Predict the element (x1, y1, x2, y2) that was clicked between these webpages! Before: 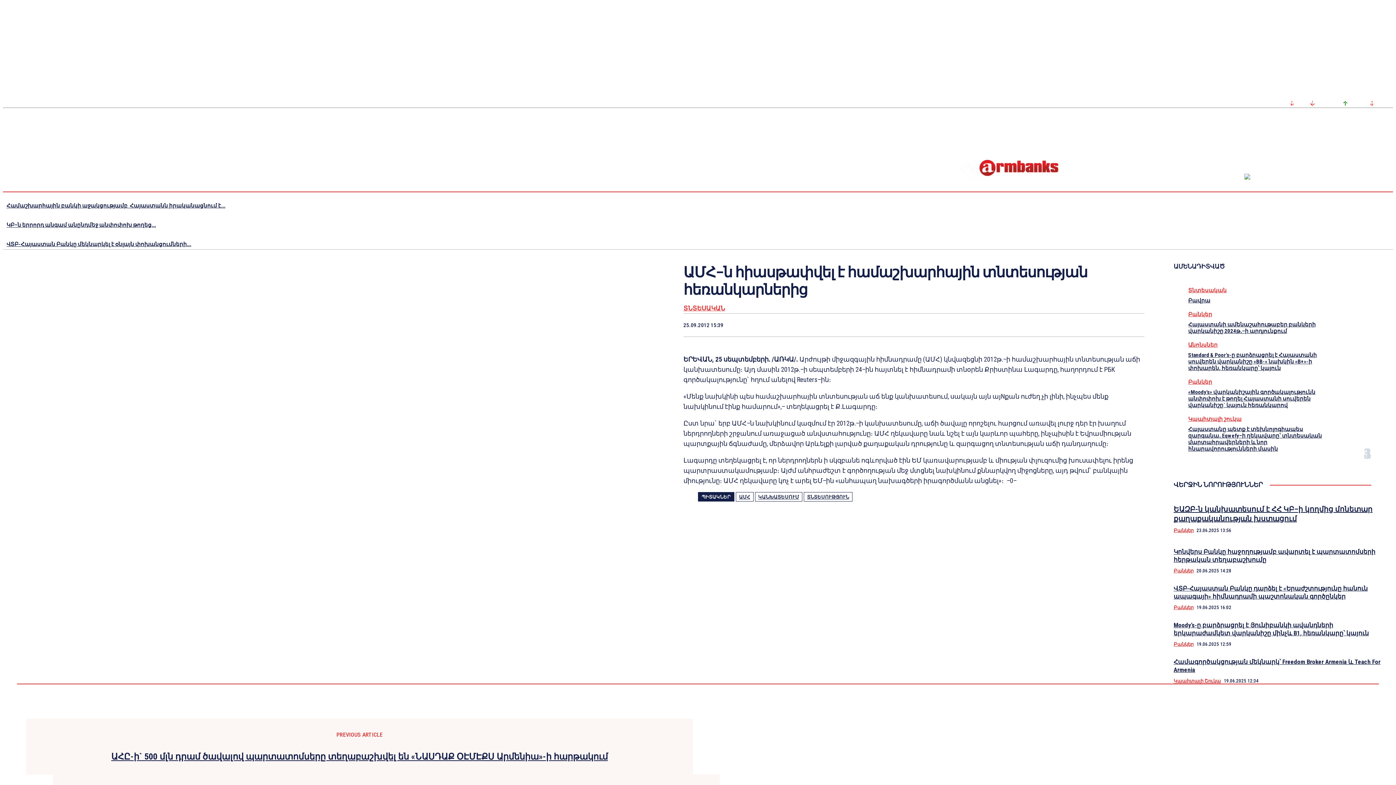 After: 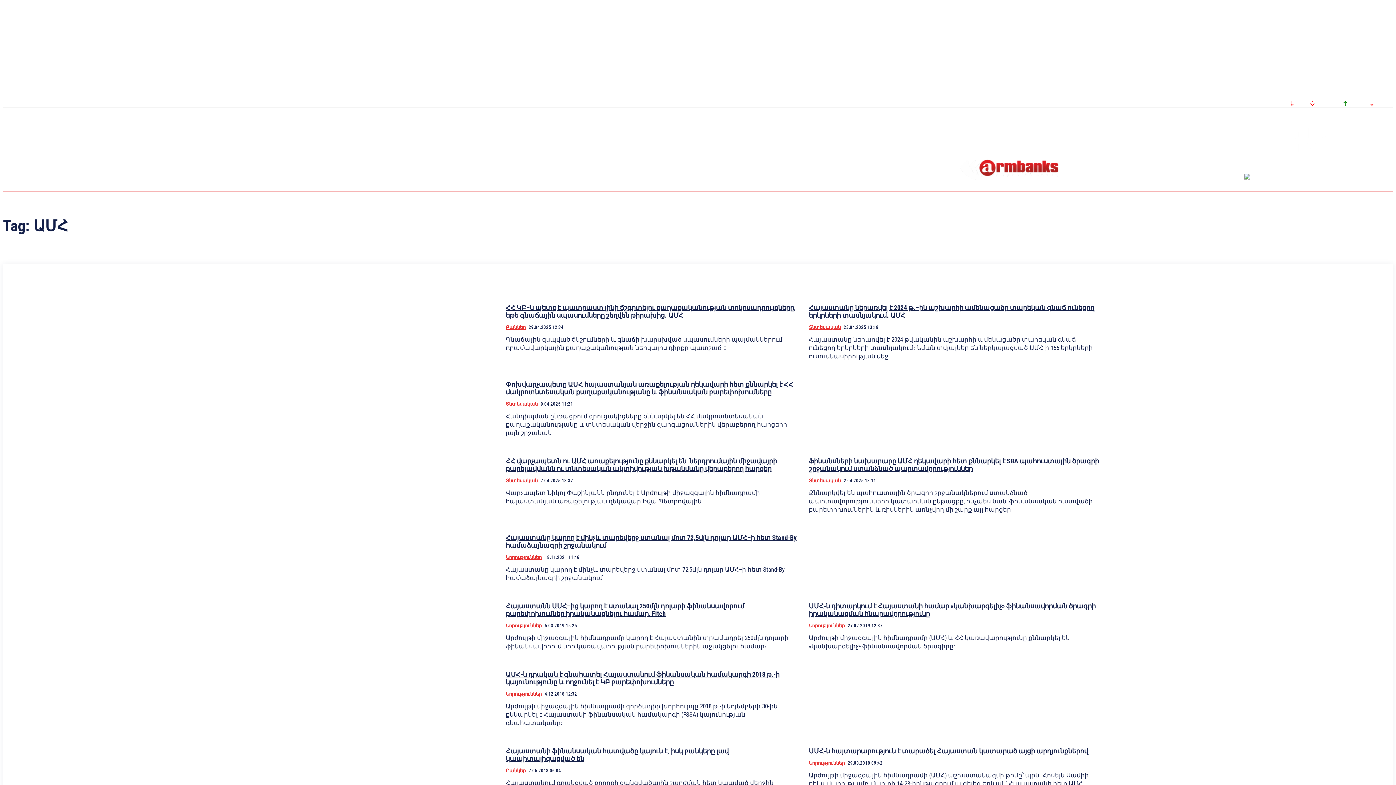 Action: bbox: (736, 492, 753, 501) label: ԱՄՀ